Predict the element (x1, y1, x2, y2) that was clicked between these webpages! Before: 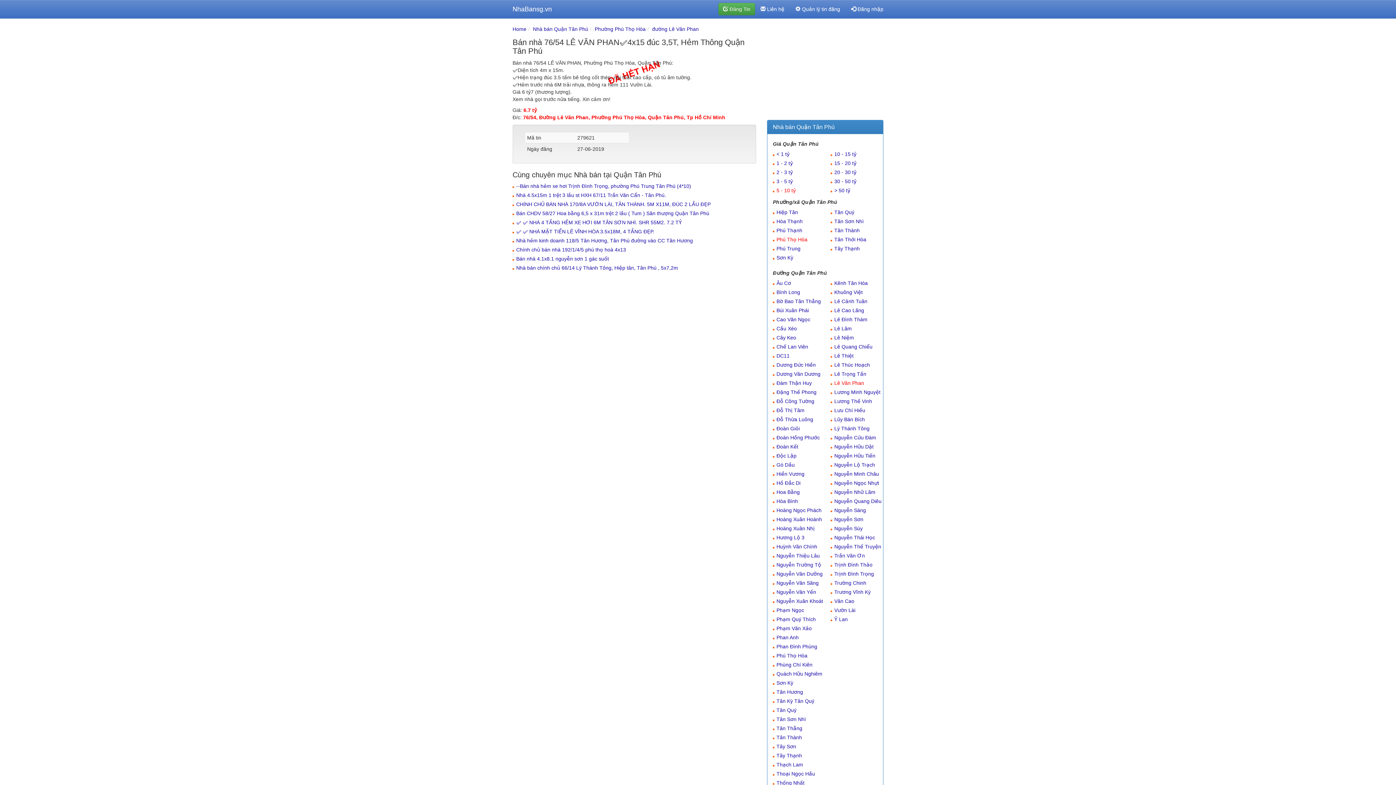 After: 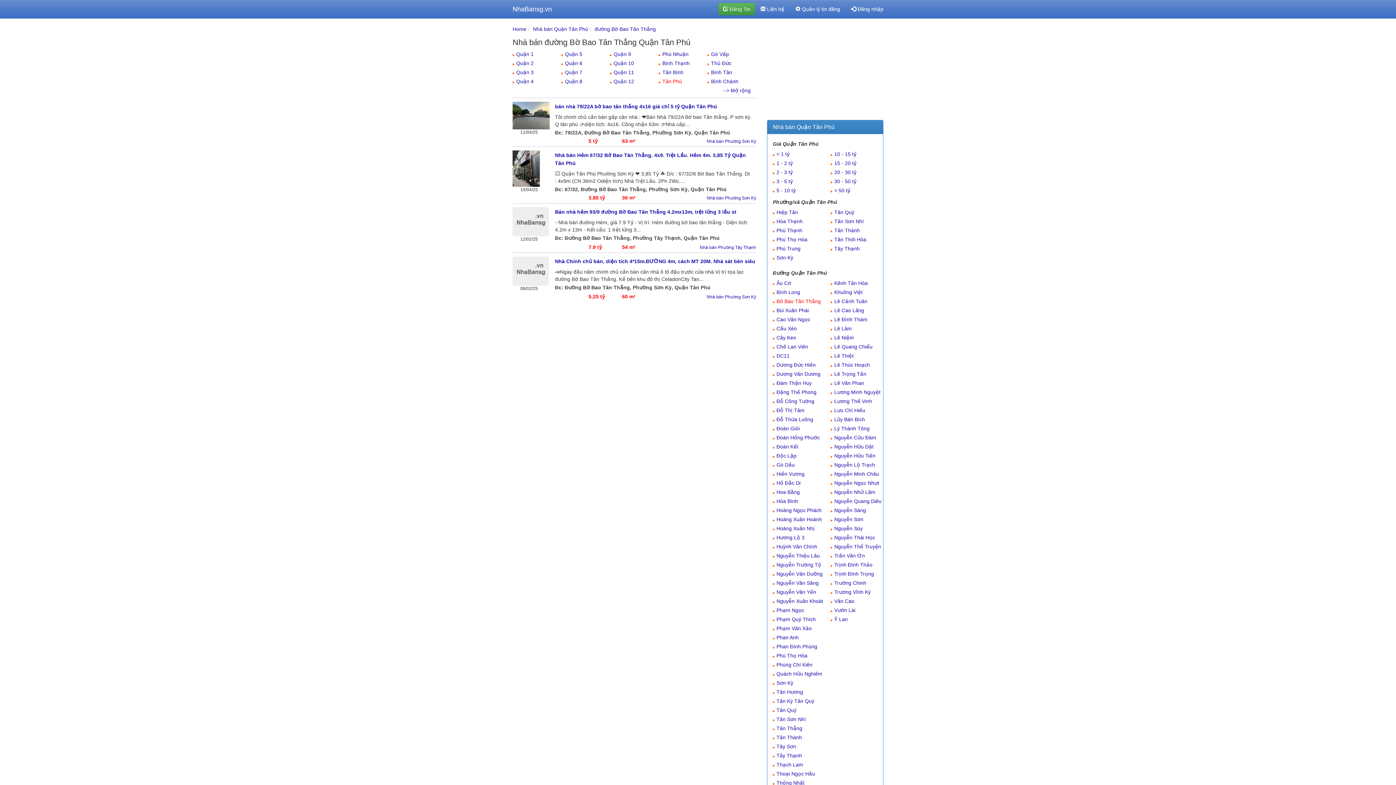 Action: bbox: (776, 298, 821, 304) label: Bờ Bao Tân Thắng